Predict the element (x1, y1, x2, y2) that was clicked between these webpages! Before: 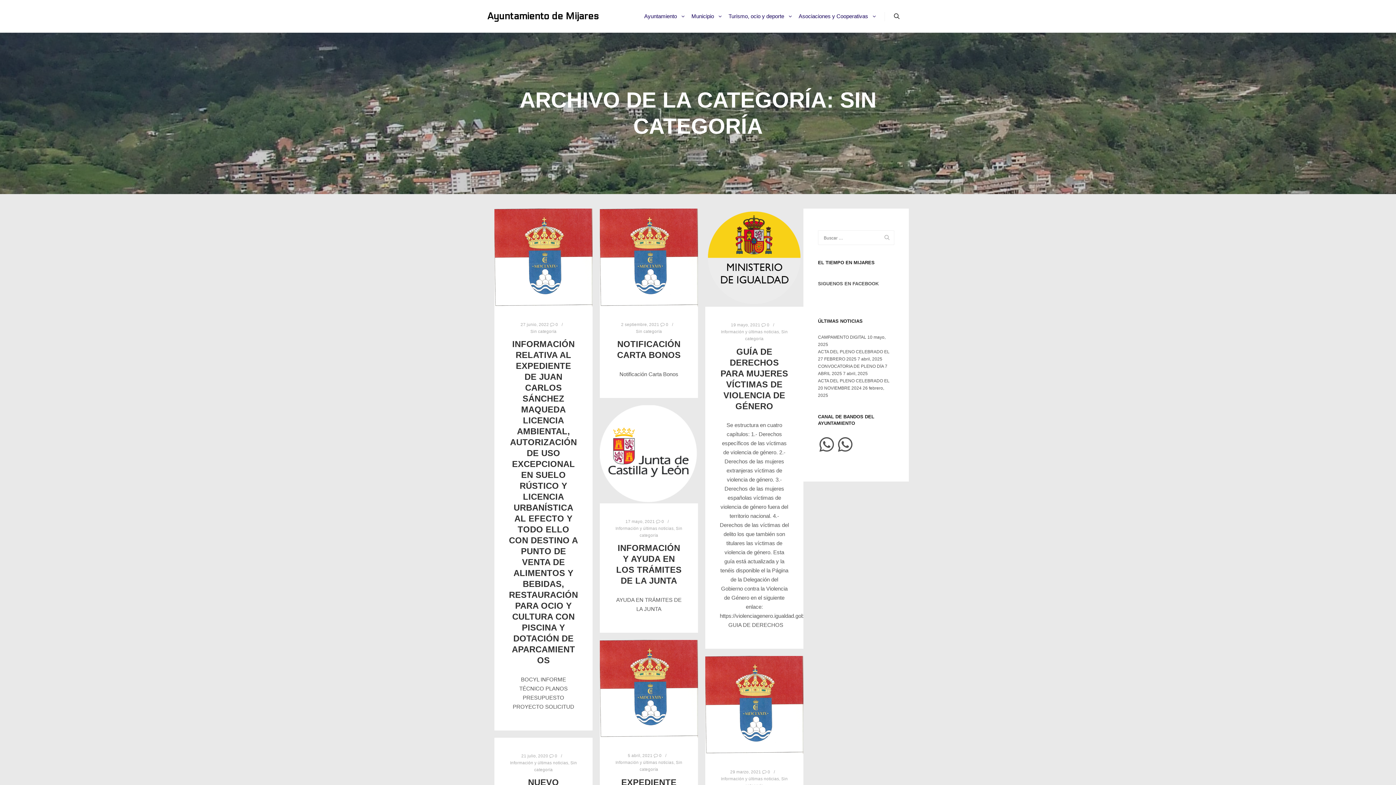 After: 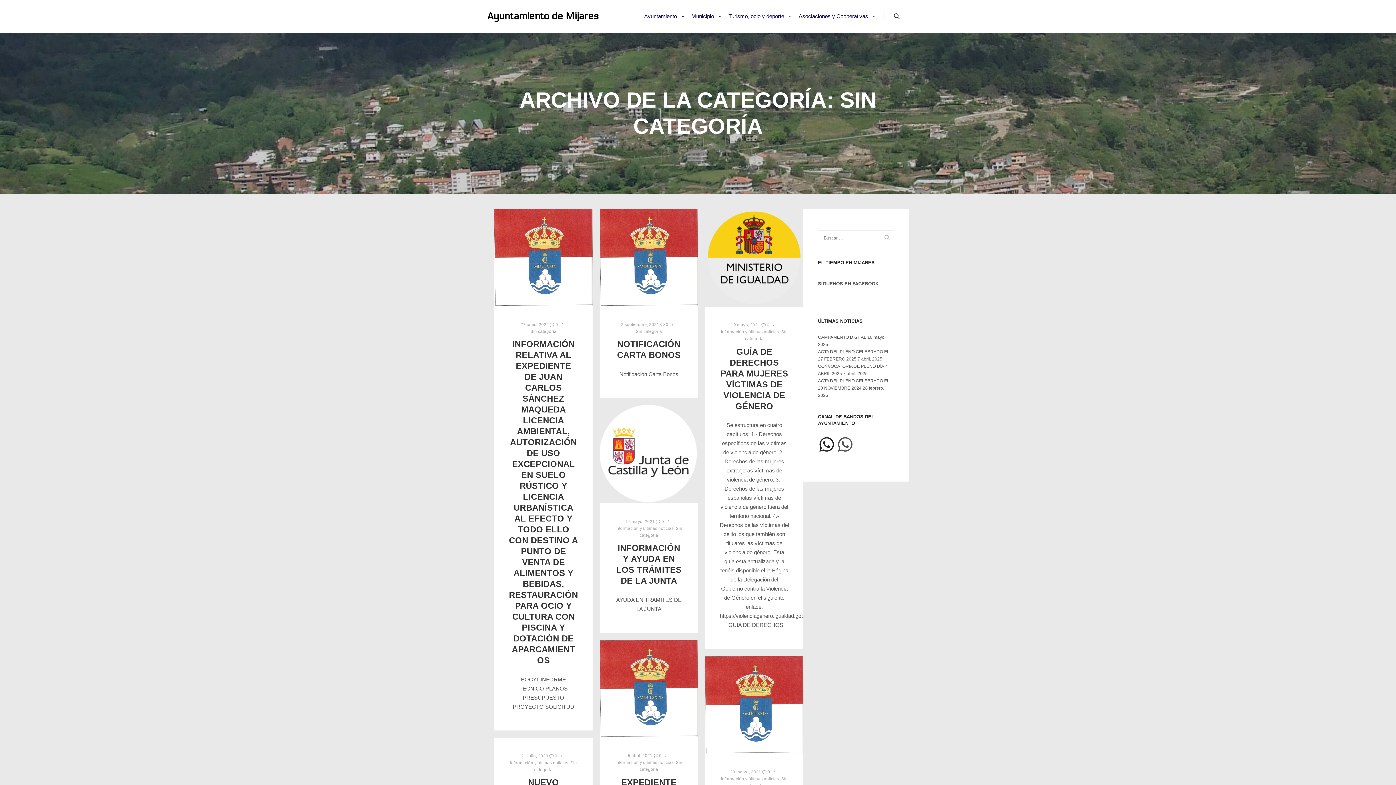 Action: label: WhatsApp bbox: (818, 436, 835, 453)